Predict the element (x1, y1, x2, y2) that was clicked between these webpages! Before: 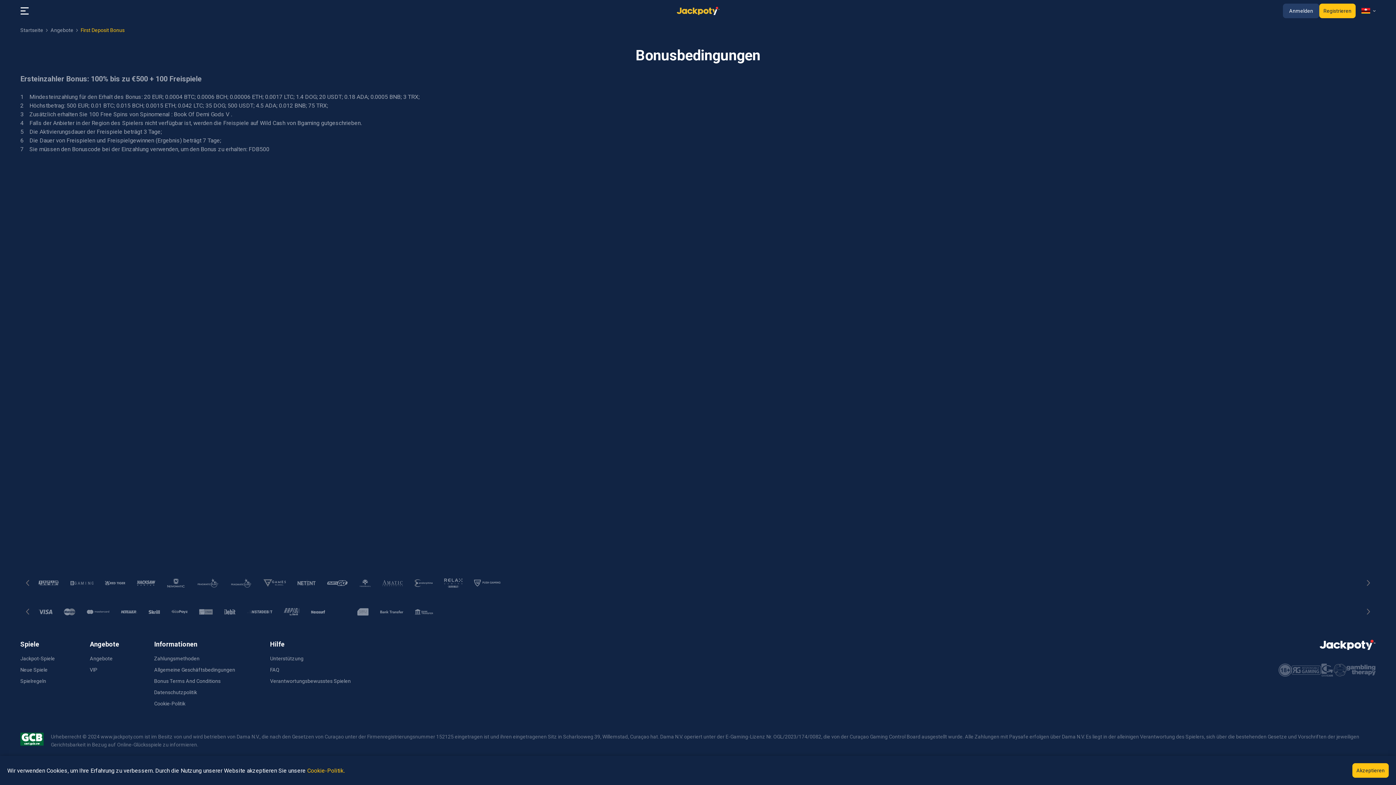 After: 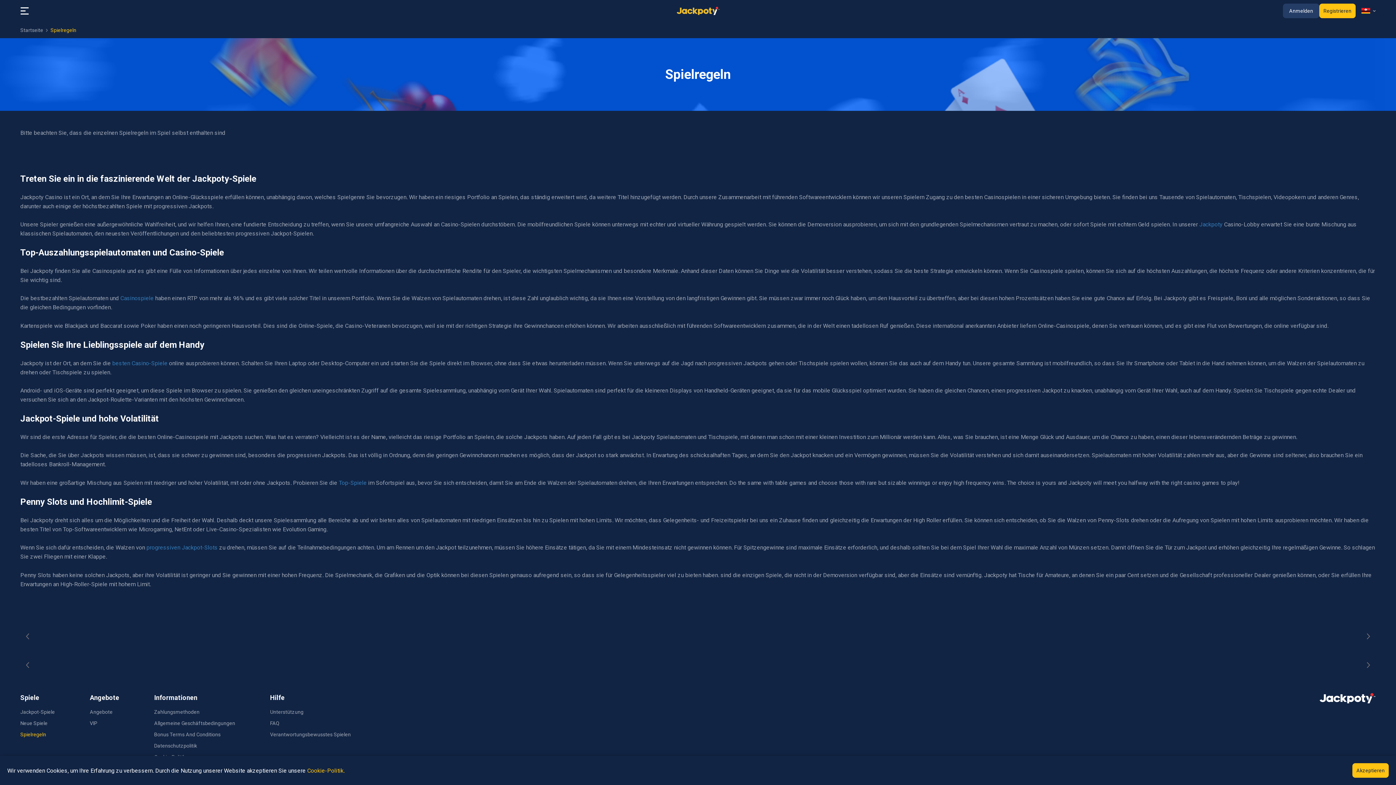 Action: label: Spielregeln bbox: (20, 678, 54, 684)